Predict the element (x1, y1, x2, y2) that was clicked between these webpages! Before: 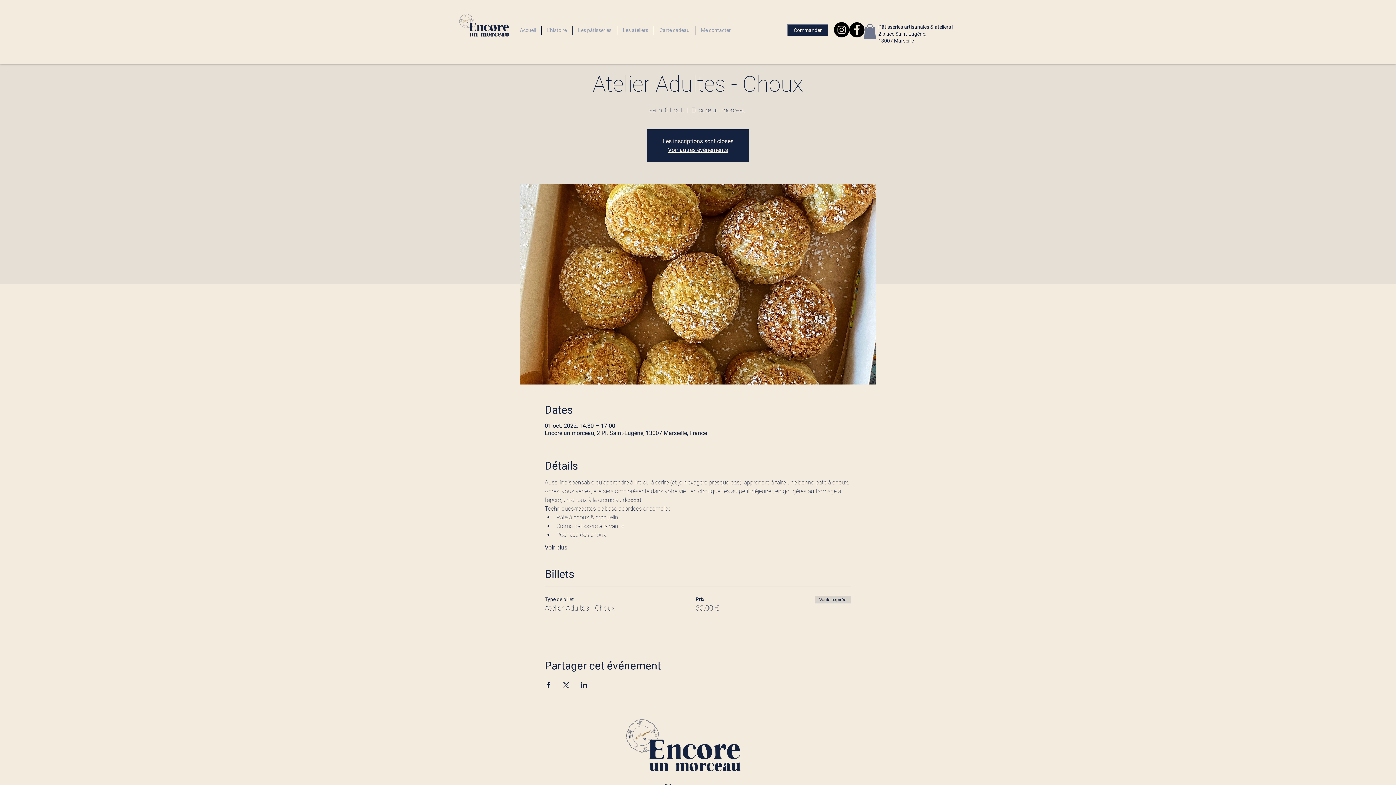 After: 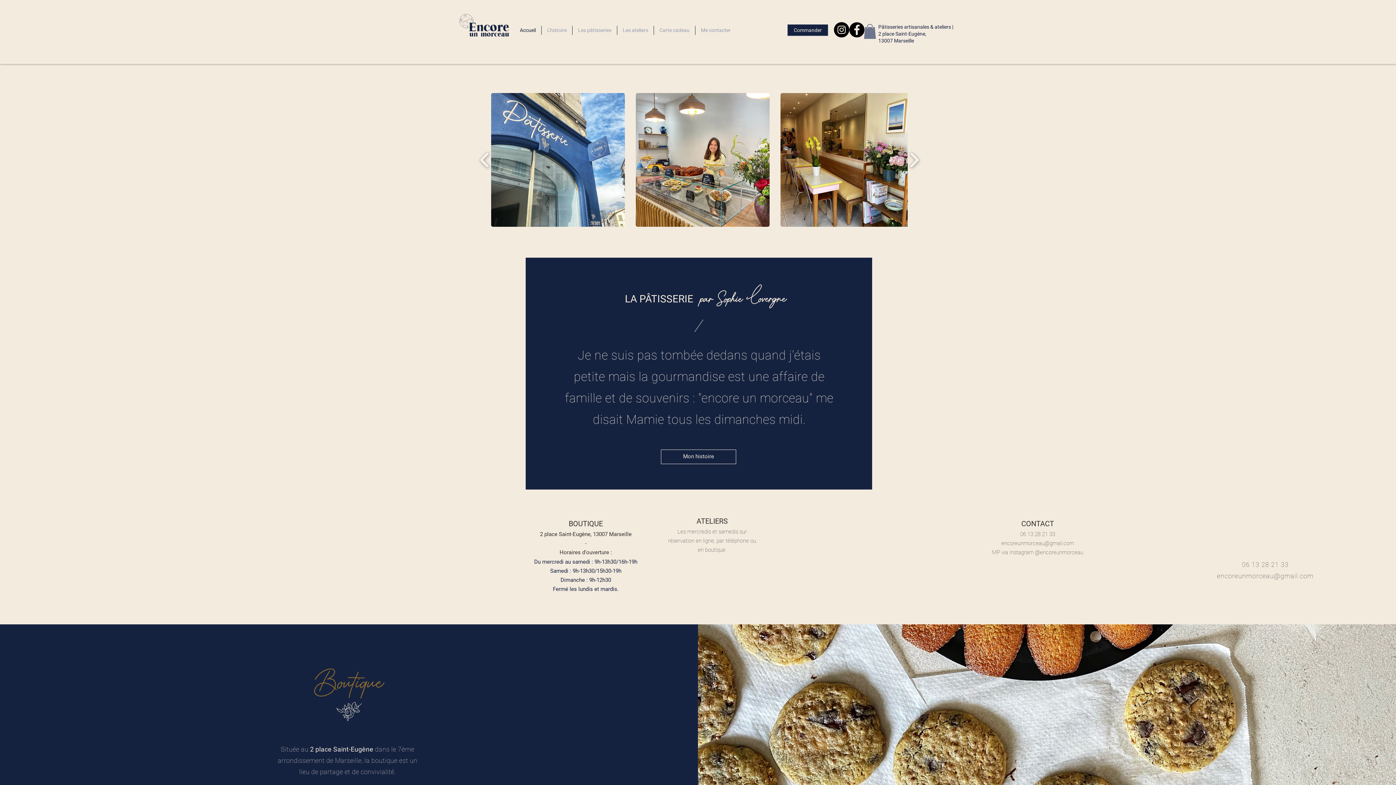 Action: bbox: (514, 25, 541, 34) label: Accueil